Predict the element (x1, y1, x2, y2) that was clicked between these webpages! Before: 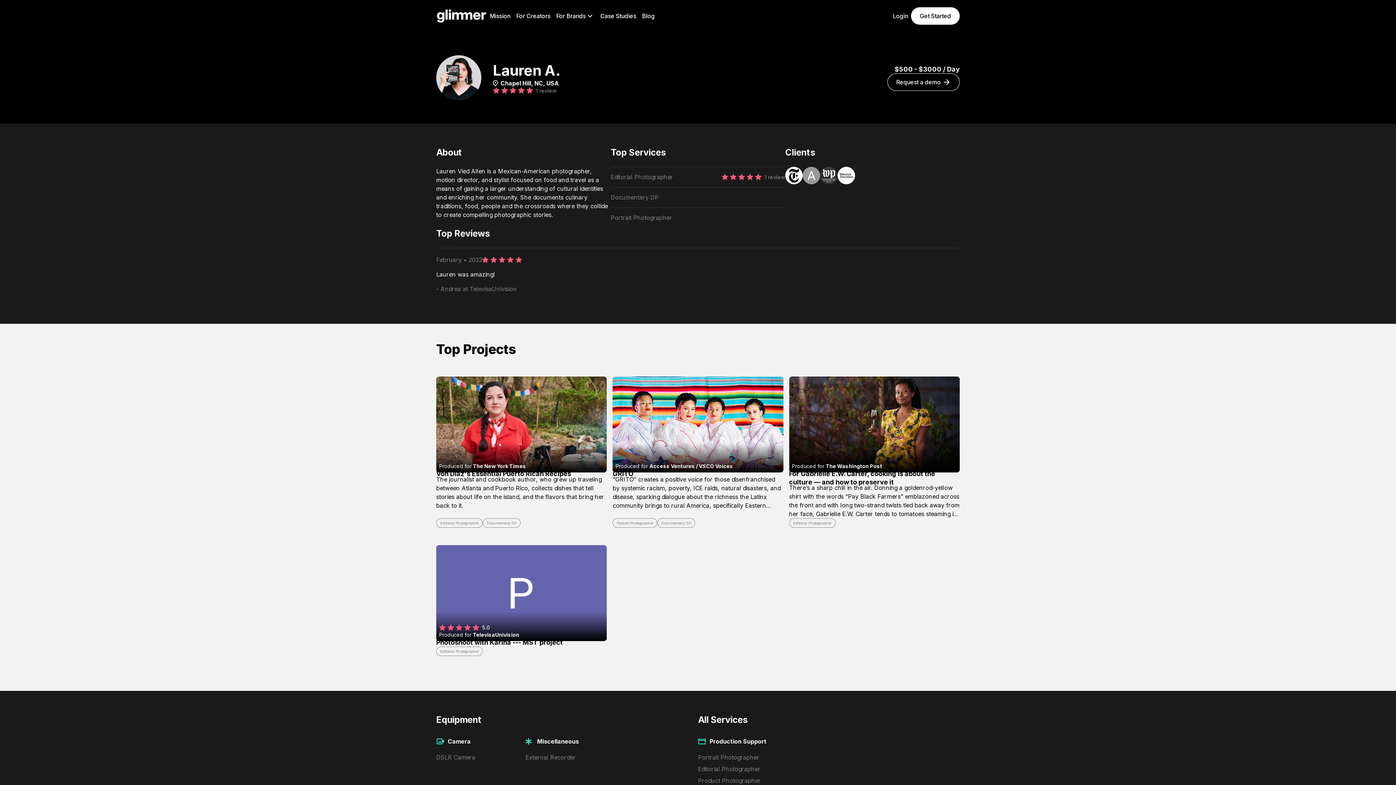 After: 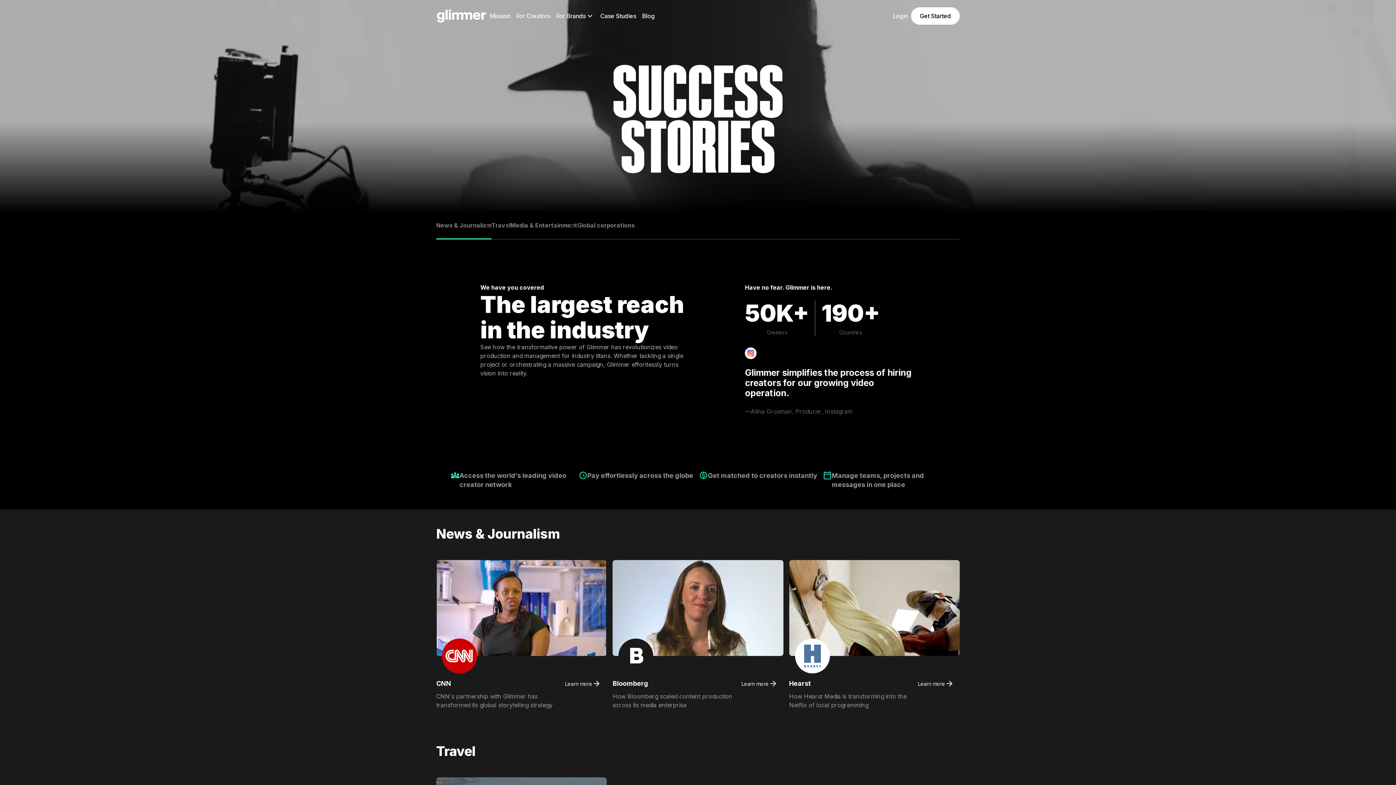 Action: label: Case Studies bbox: (597, 8, 639, 23)